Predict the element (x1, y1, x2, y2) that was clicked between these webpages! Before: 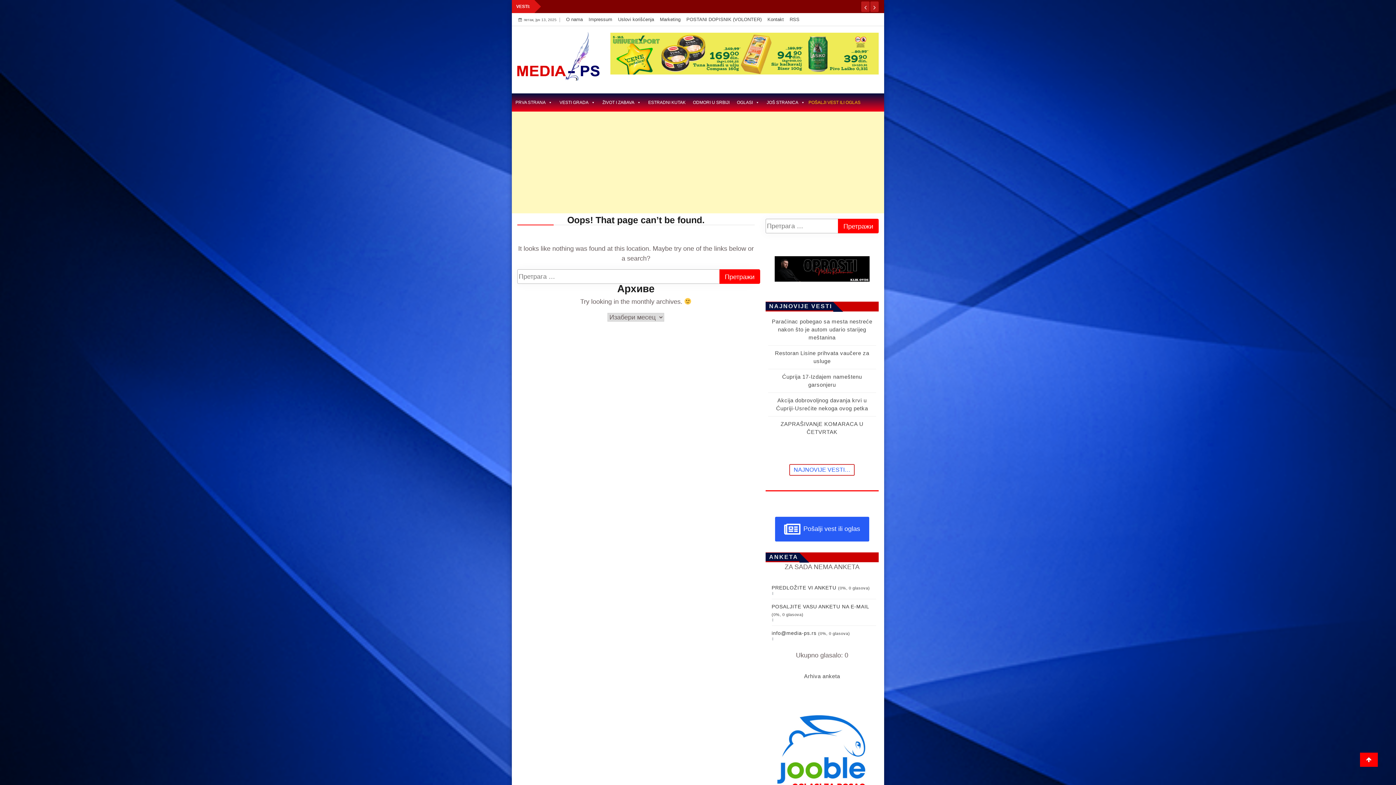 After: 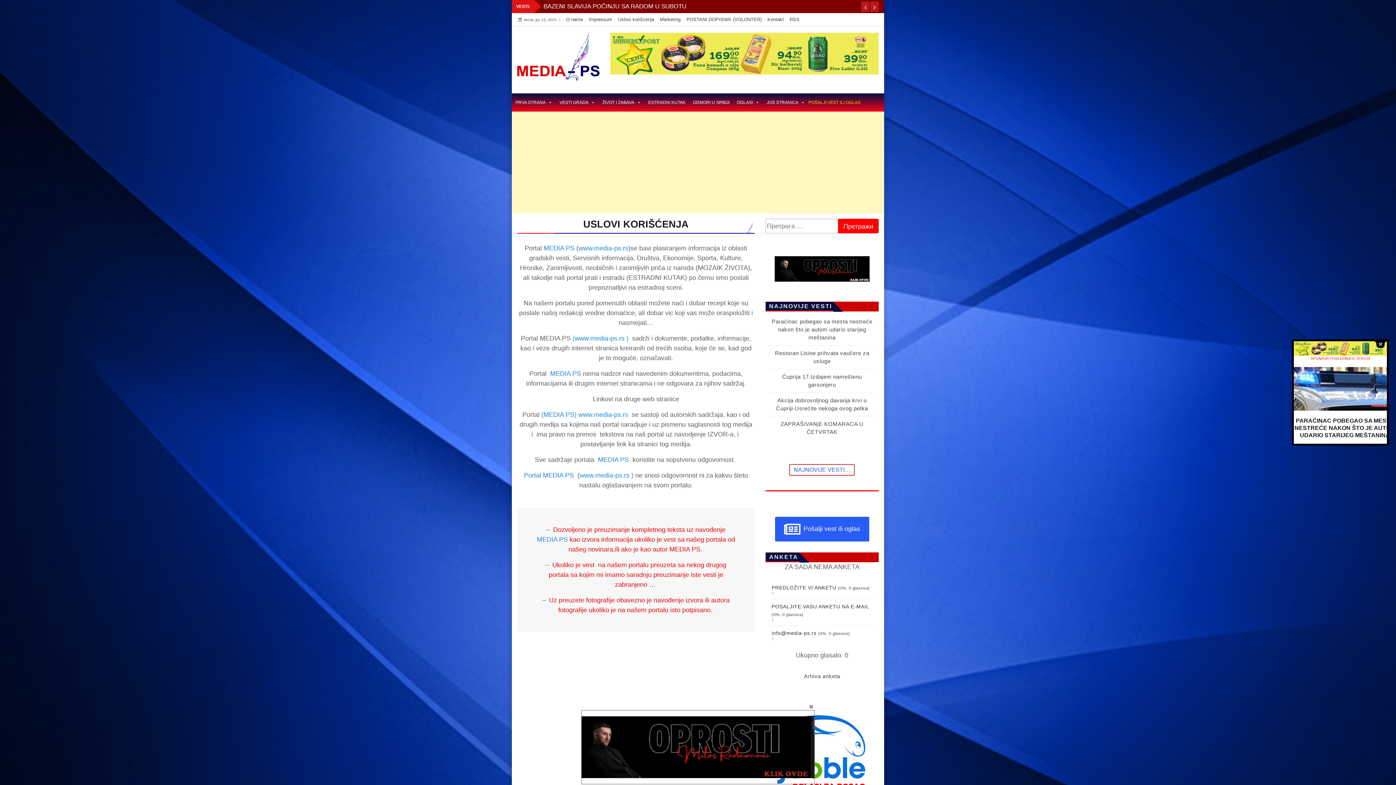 Action: label: Uslovi korišćenja bbox: (618, 16, 654, 22)